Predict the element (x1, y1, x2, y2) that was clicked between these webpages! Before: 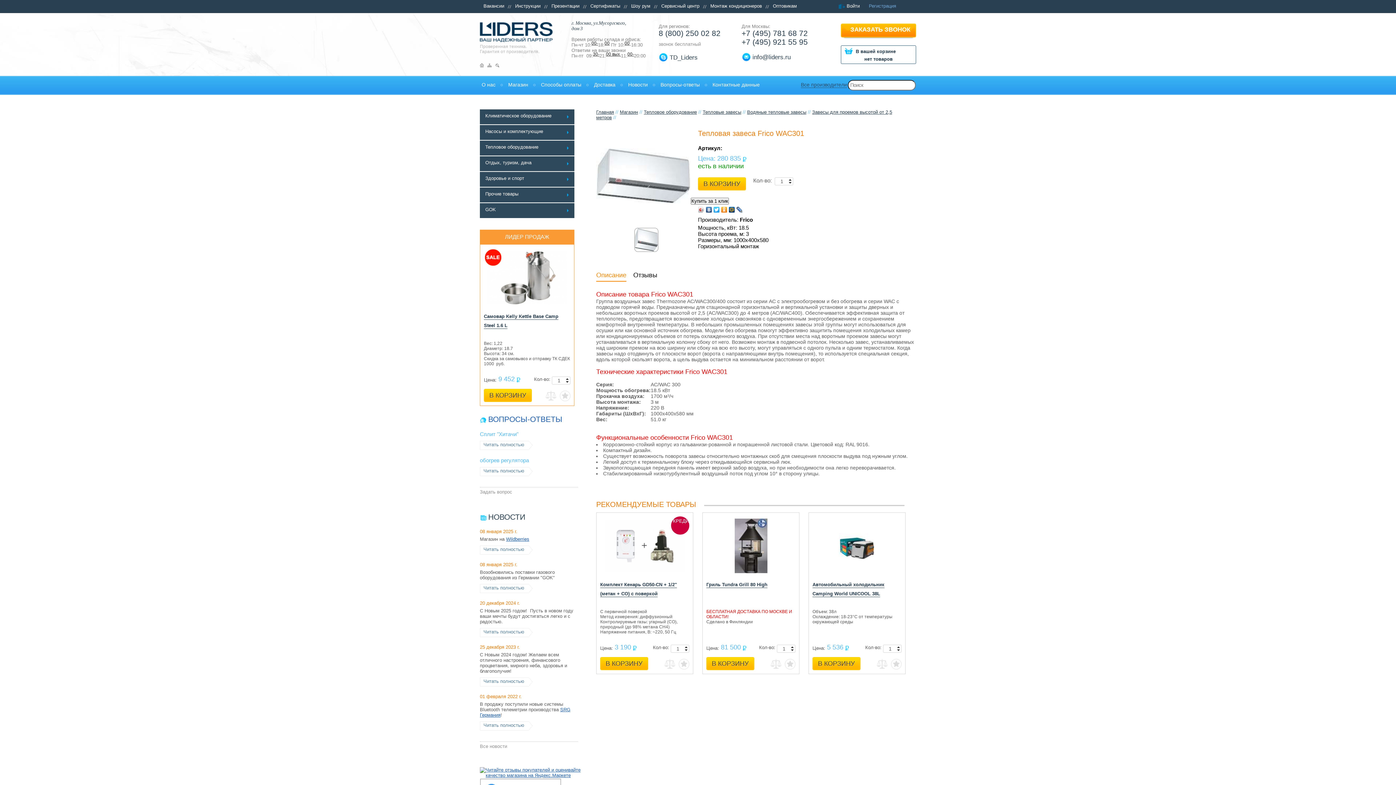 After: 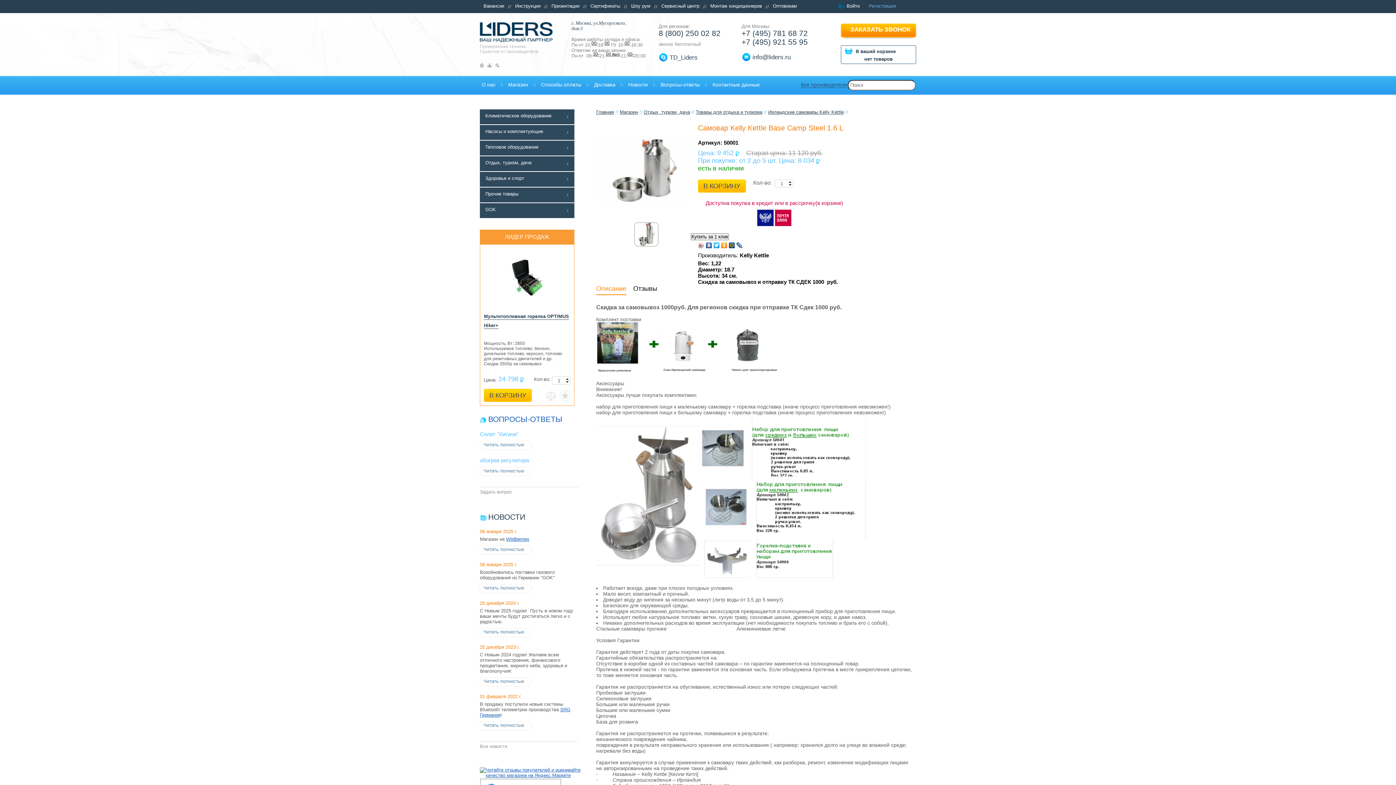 Action: bbox: (484, 302, 570, 308)